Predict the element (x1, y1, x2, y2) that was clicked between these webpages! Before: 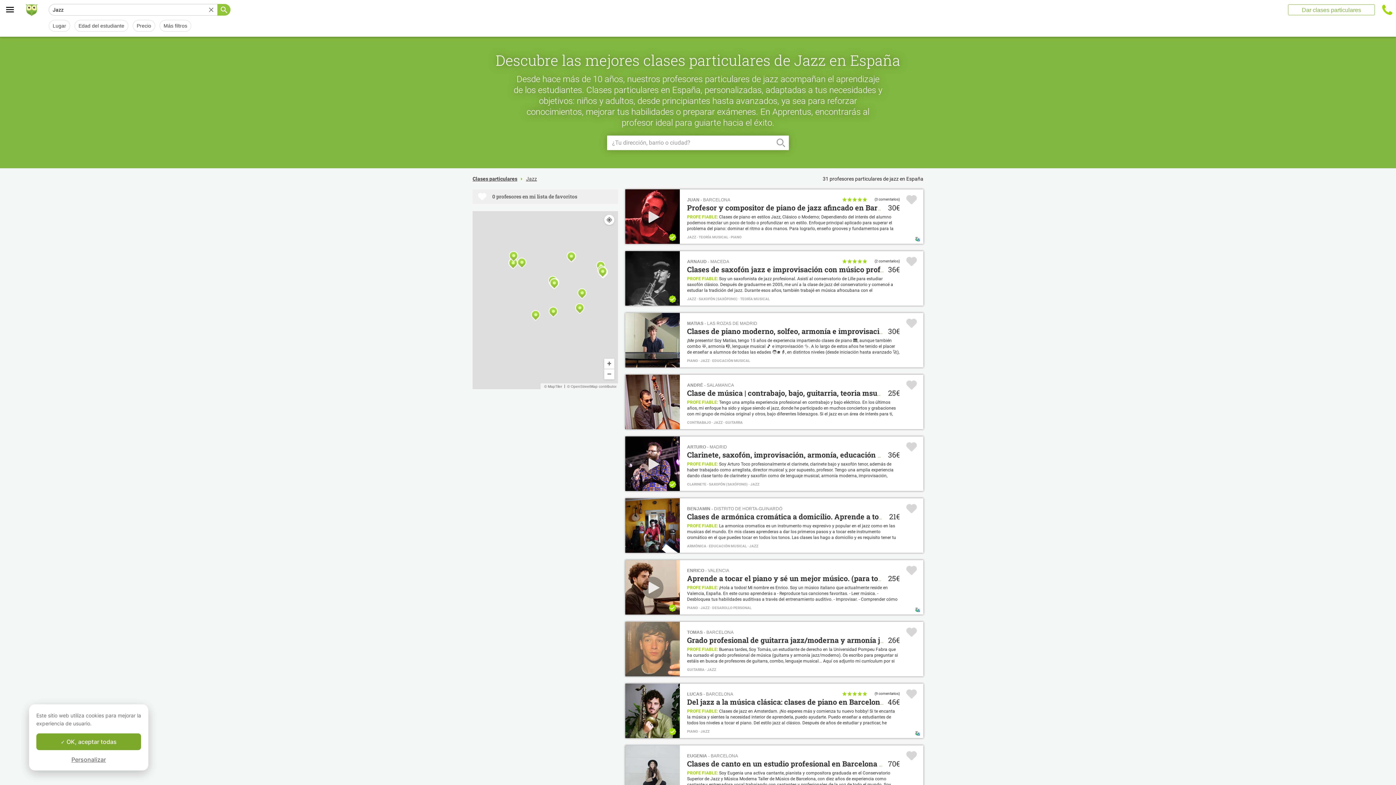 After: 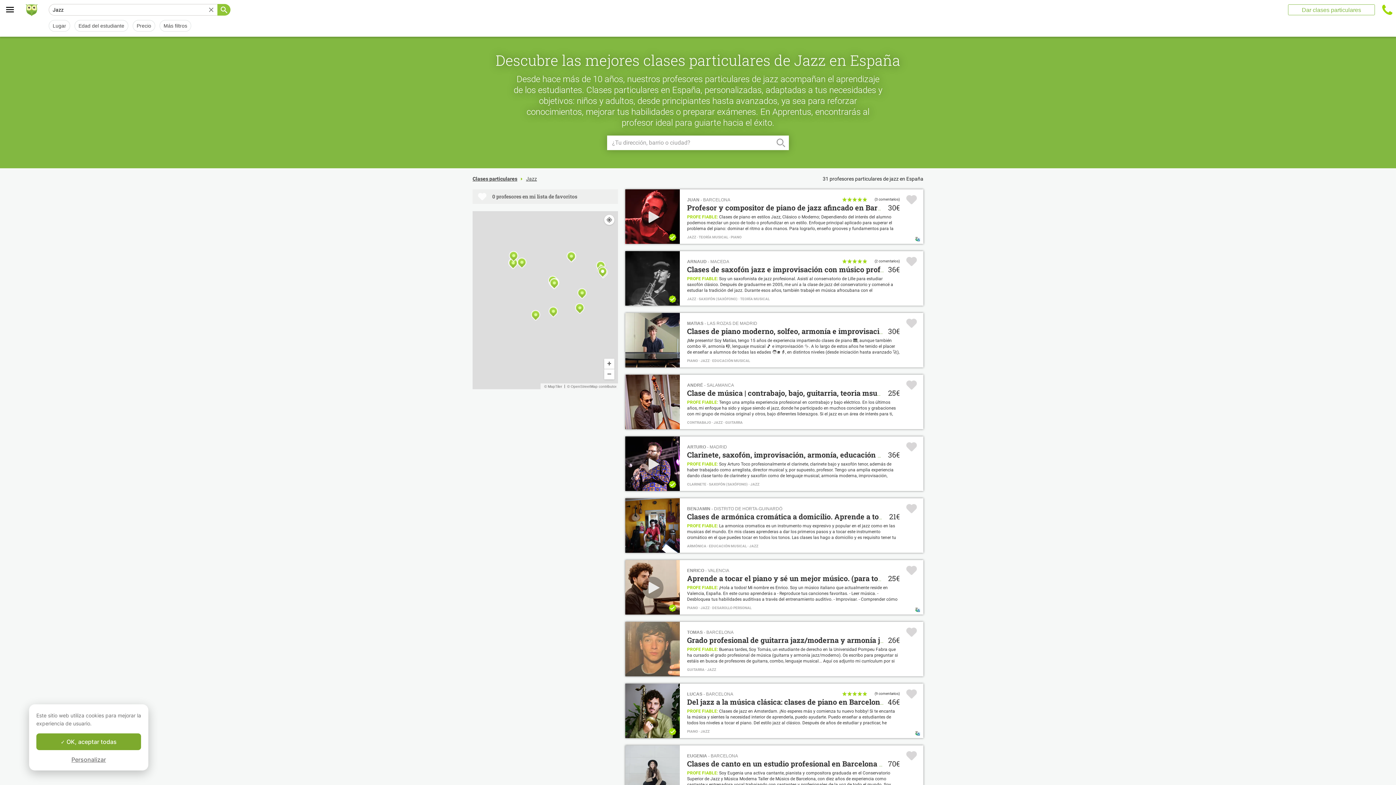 Action: bbox: (687, 513, 885, 521) label: Clases de armónica cromática a domicilio. Aprende a tocar la armónica que se utiliza en el jazz.